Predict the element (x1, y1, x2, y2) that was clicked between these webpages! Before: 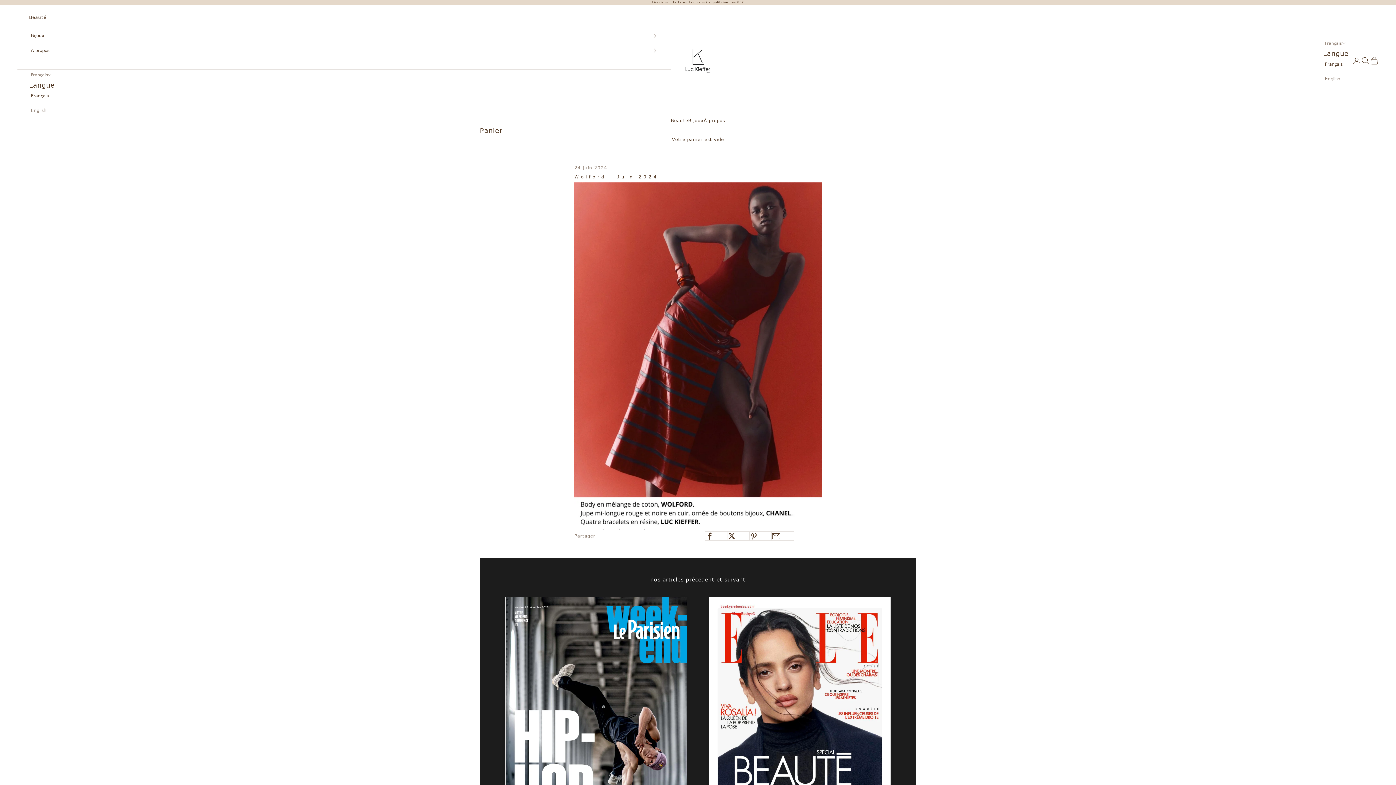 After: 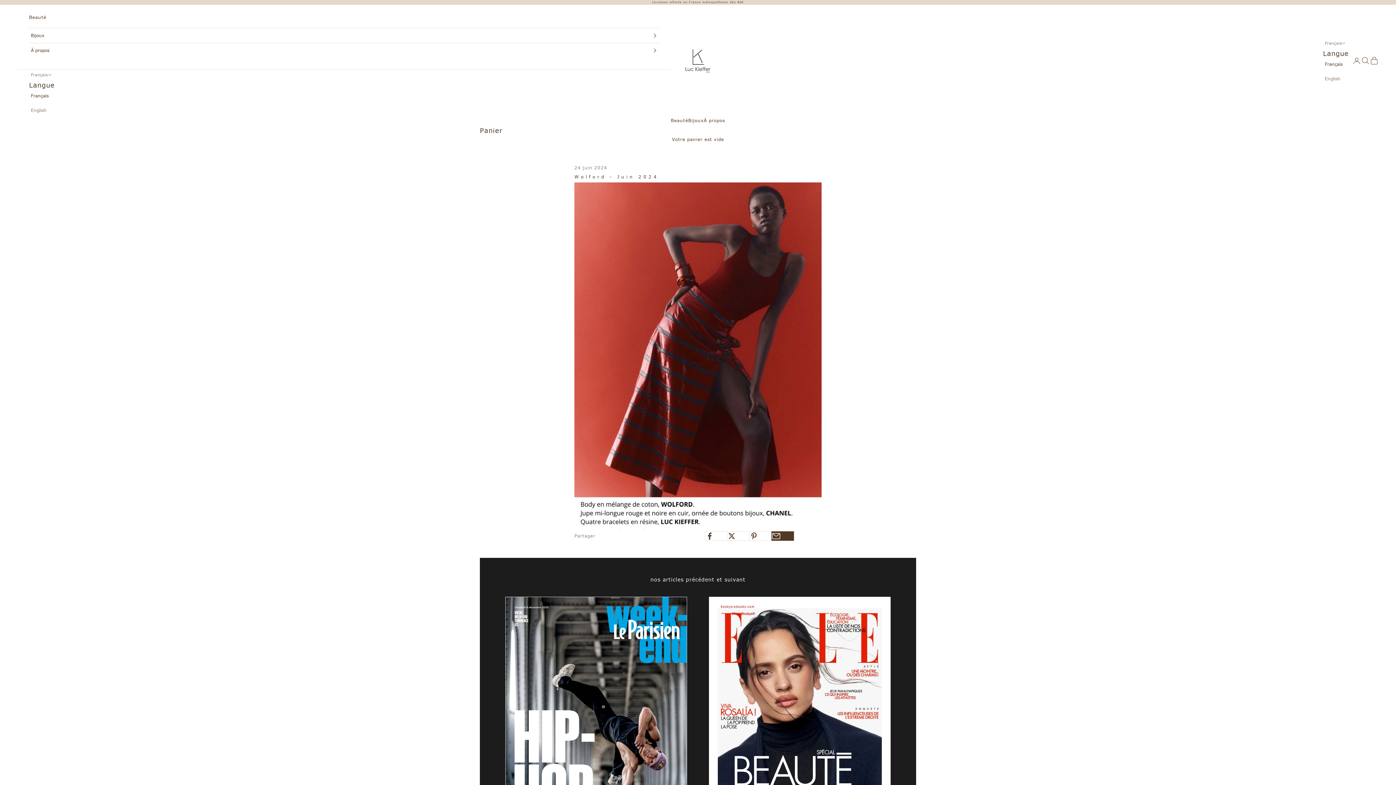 Action: bbox: (772, 531, 793, 540) label: Partager par email